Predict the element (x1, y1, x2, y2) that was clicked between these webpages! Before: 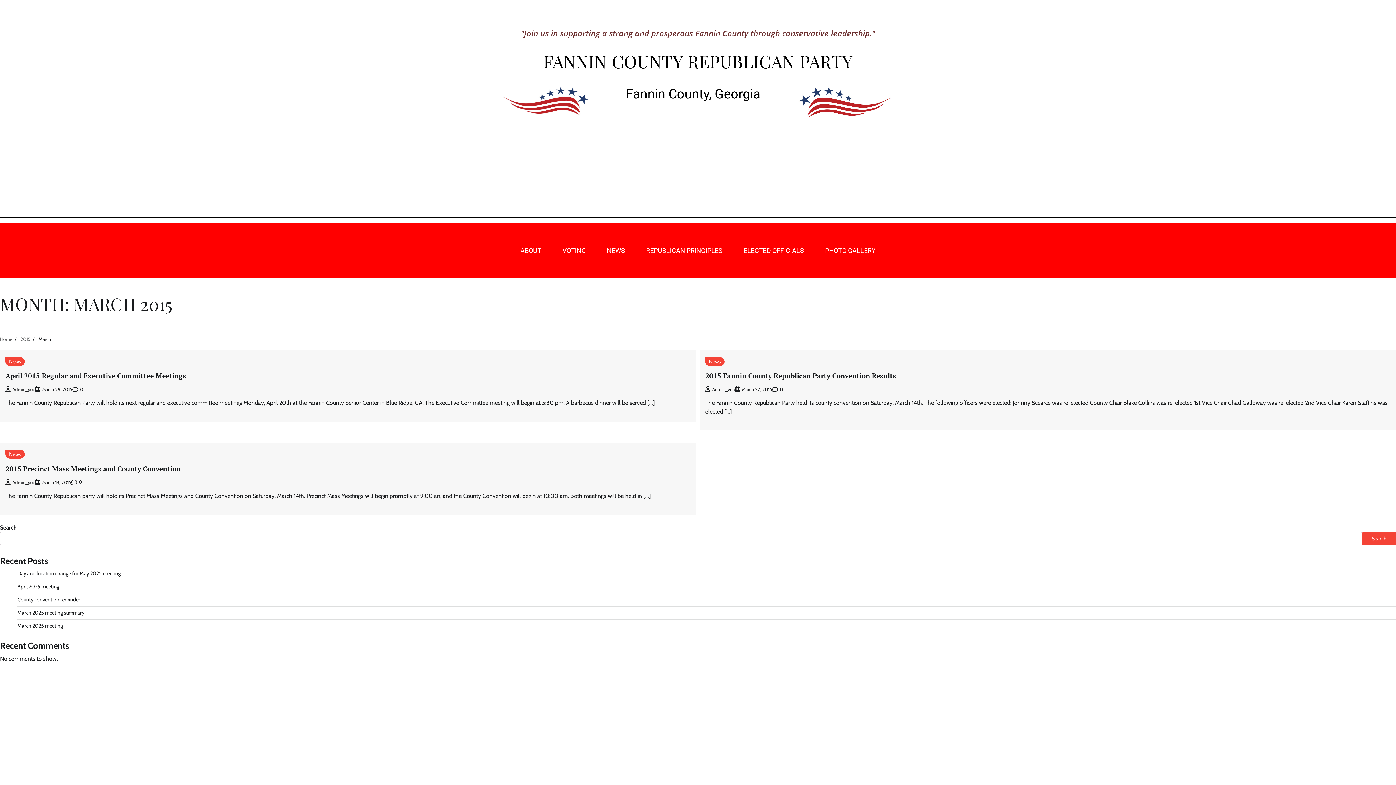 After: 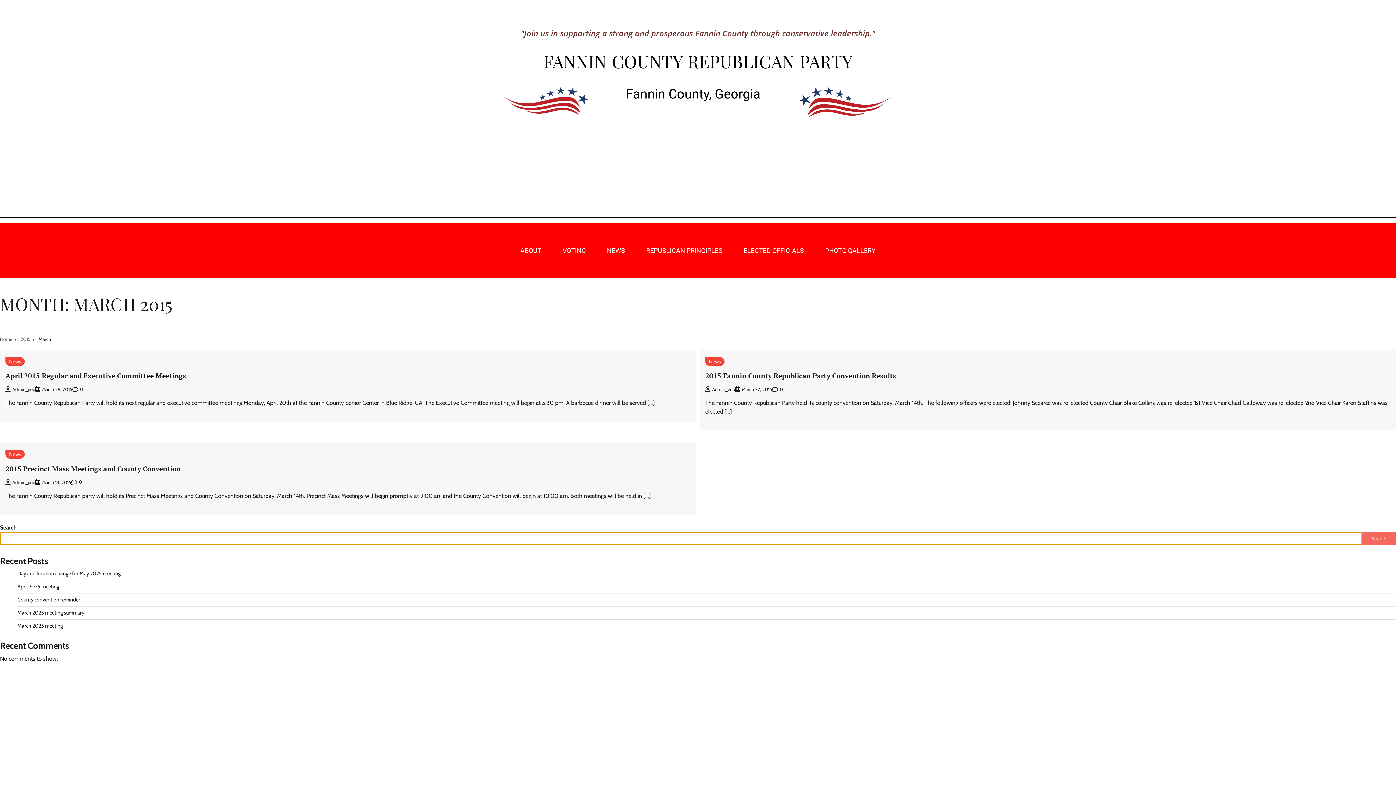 Action: bbox: (1362, 532, 1396, 545) label: Search